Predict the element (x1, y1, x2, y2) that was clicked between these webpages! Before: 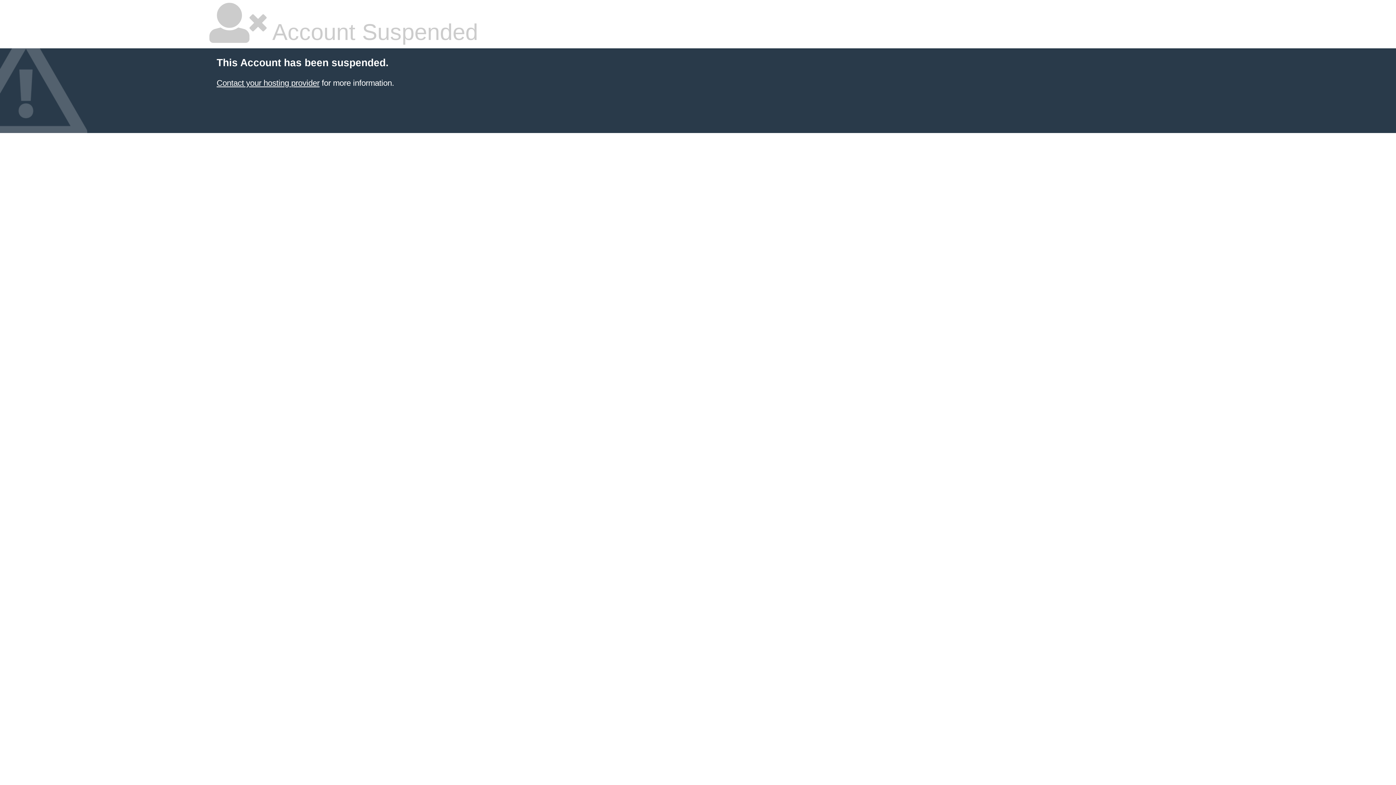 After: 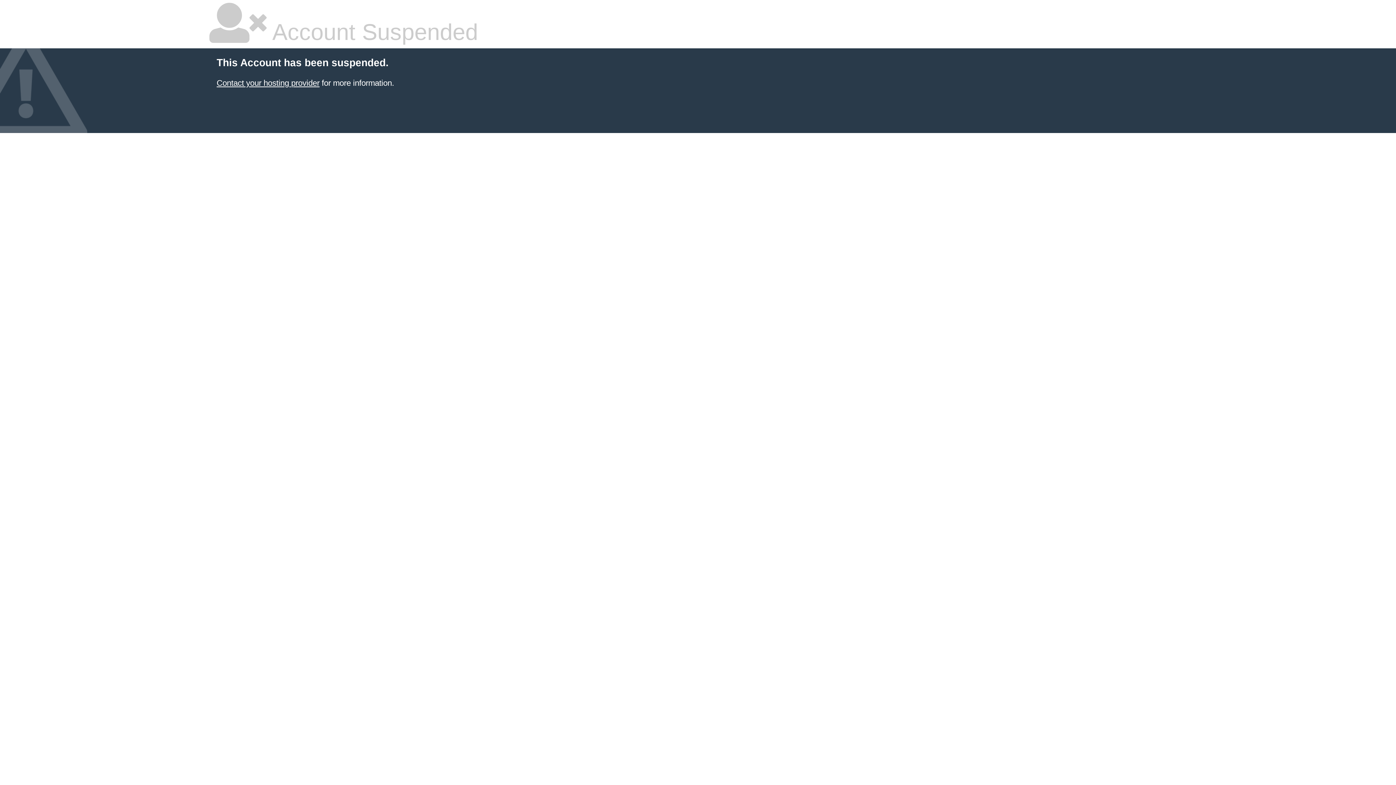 Action: bbox: (216, 78, 319, 87) label: Contact your hosting provider